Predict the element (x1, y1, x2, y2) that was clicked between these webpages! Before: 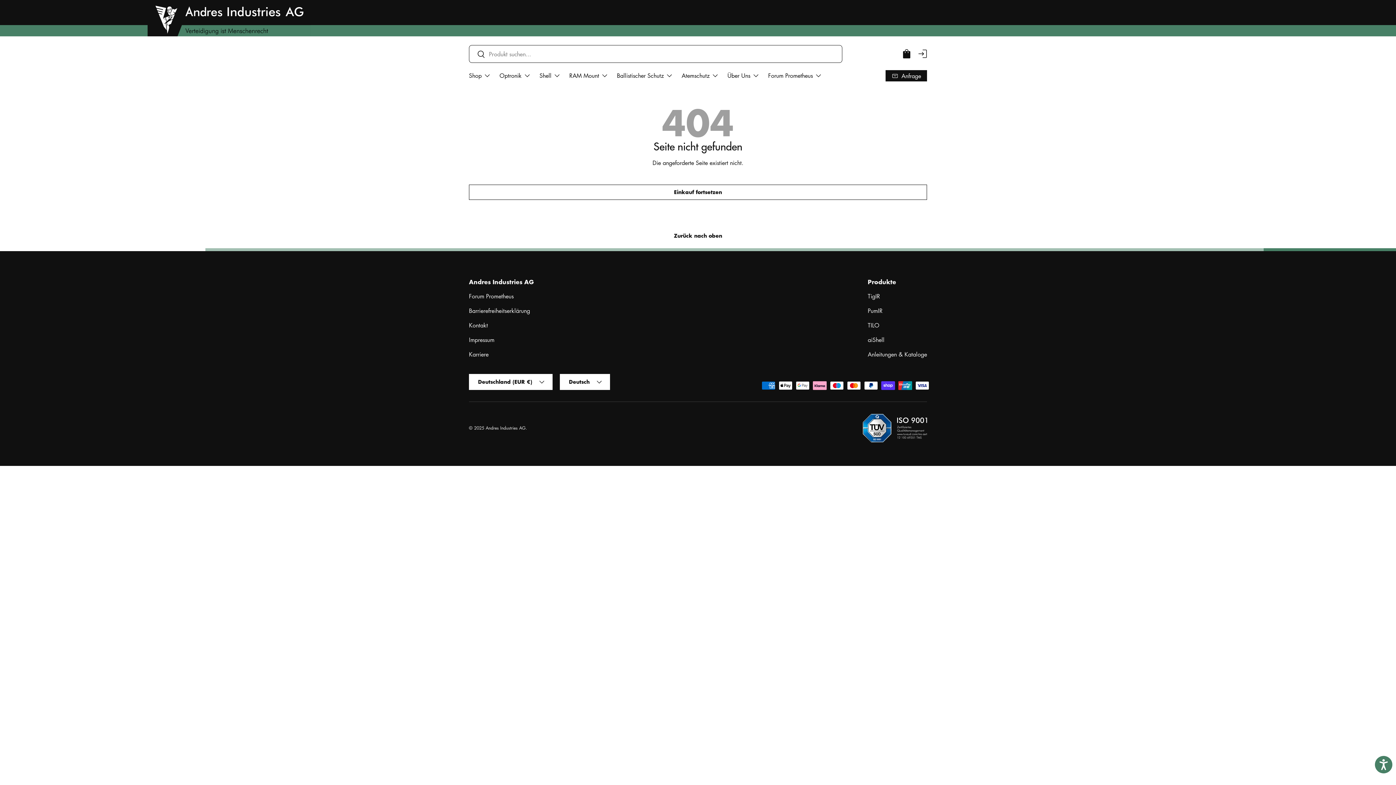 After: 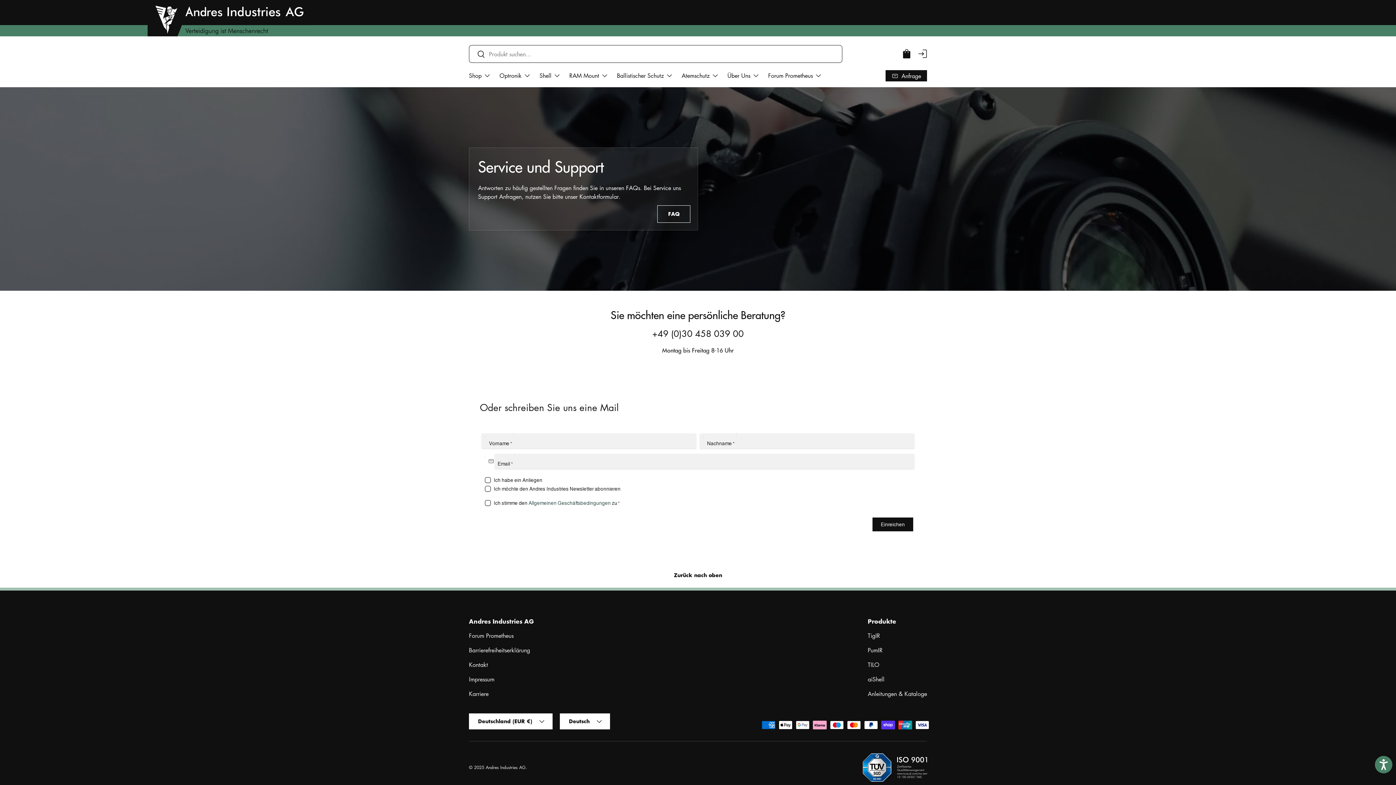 Action: bbox: (885, 70, 927, 81) label: Anfrage